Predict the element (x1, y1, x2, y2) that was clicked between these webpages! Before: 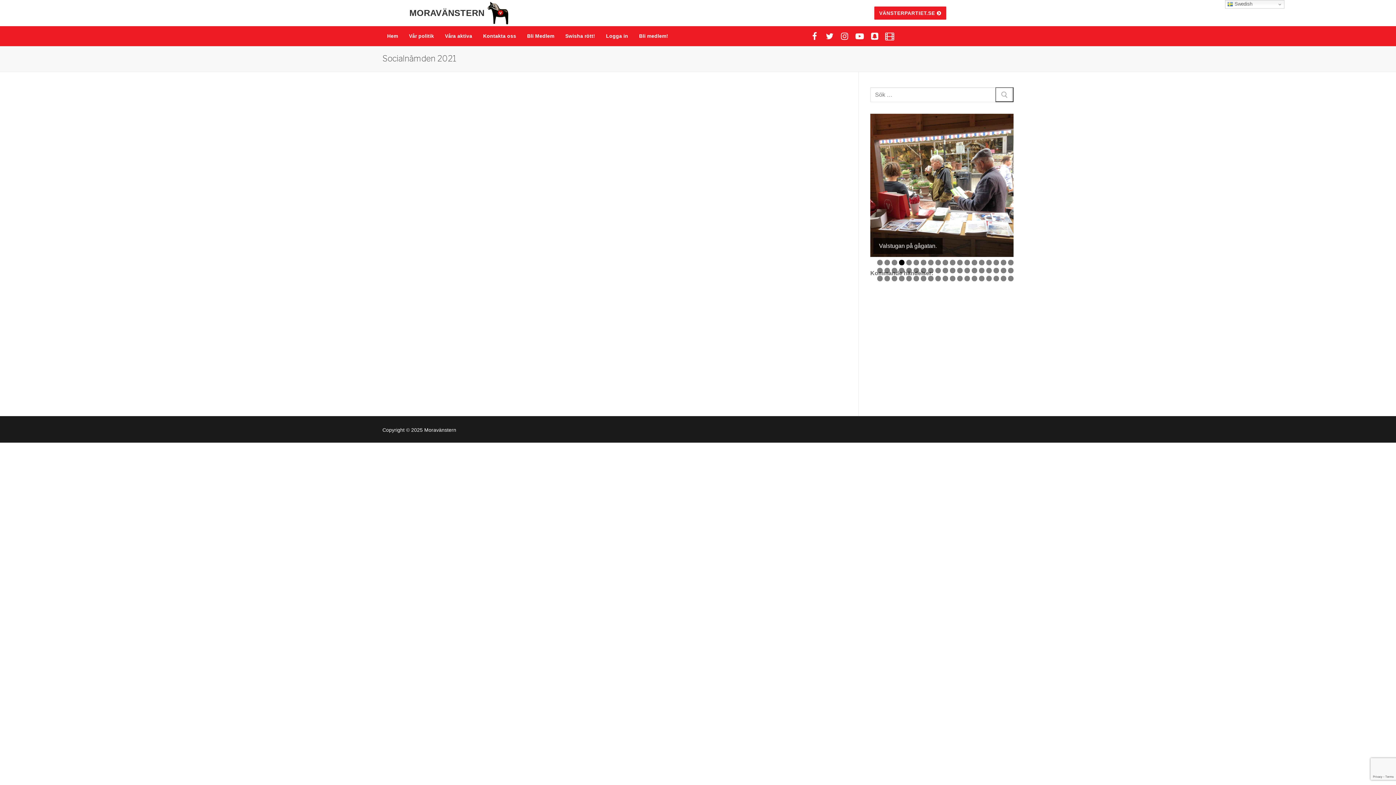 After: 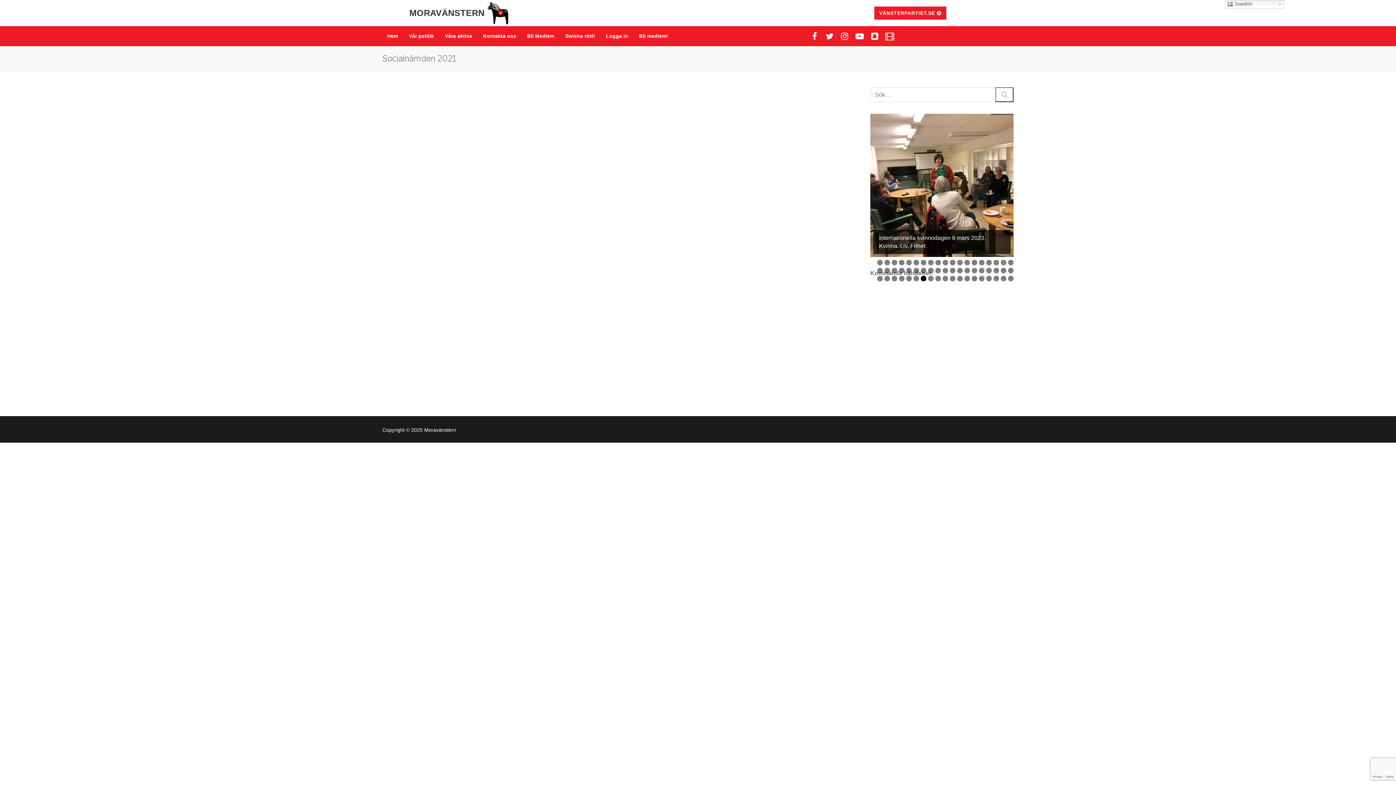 Action: bbox: (921, 276, 926, 281) label: Show slide 45 of 57